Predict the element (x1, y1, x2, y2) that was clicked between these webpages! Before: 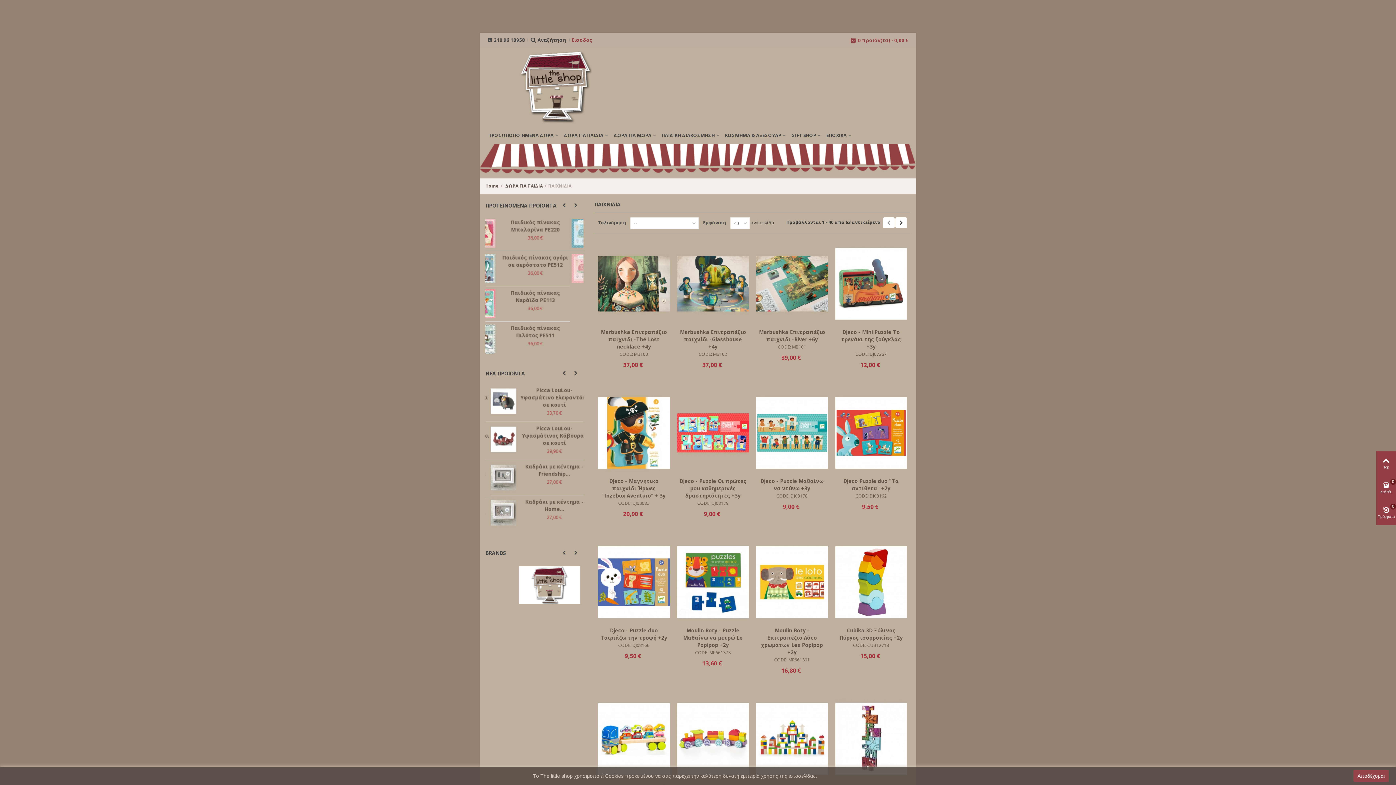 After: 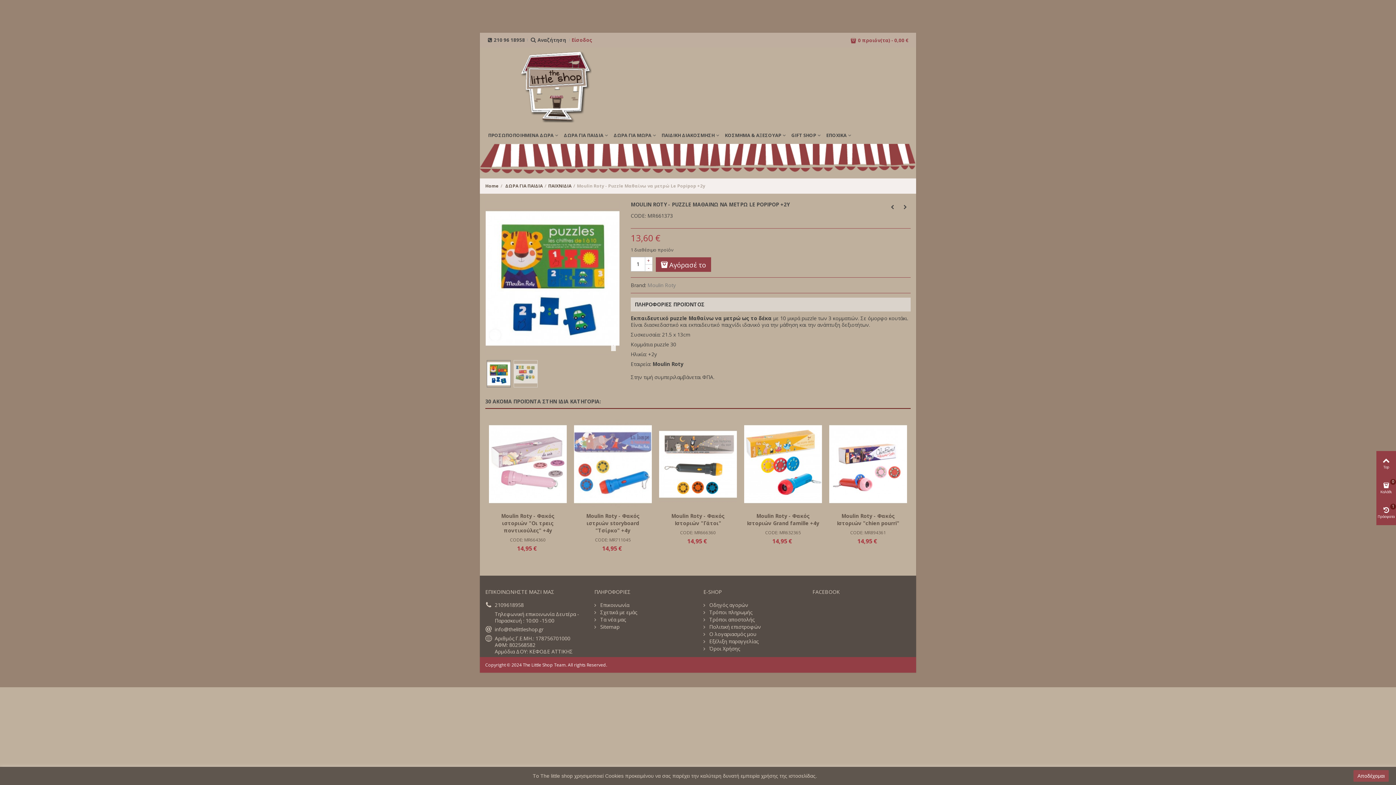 Action: label: Moulin Roty - Puzzle Μαθαίνω να μετρώ Le Popipop +2y bbox: (679, 627, 746, 649)